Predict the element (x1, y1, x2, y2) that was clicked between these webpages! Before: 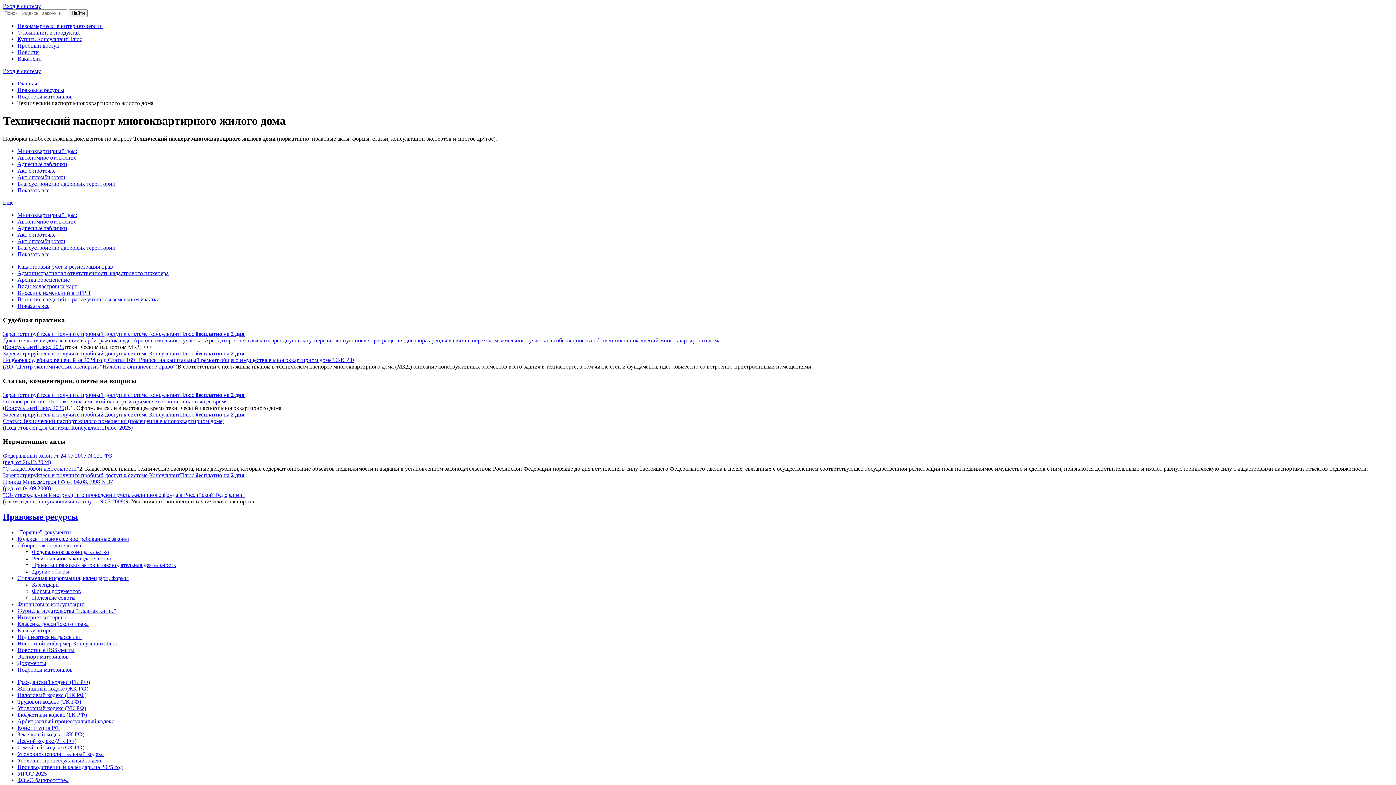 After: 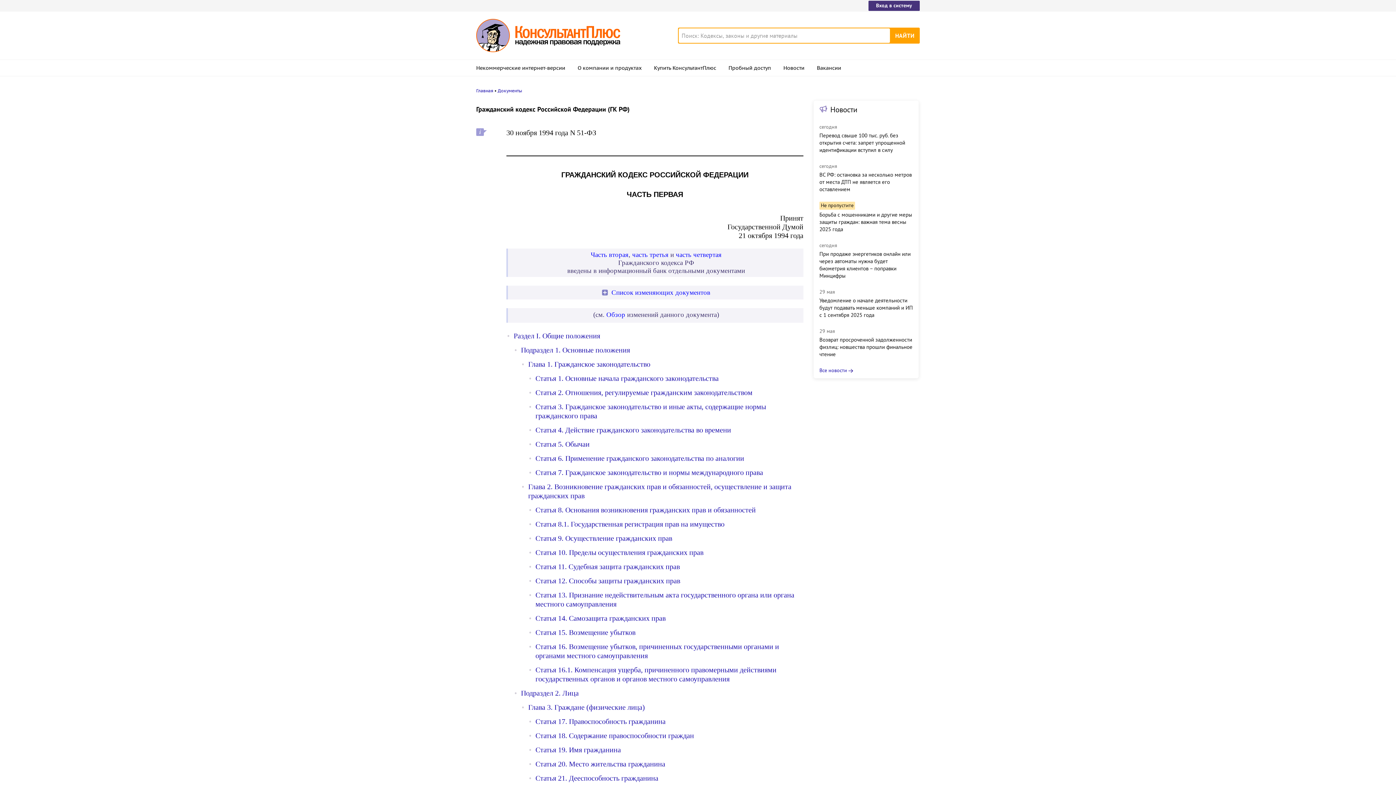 Action: bbox: (17, 679, 90, 685) label: Гражданский кодекс (ГК РФ)